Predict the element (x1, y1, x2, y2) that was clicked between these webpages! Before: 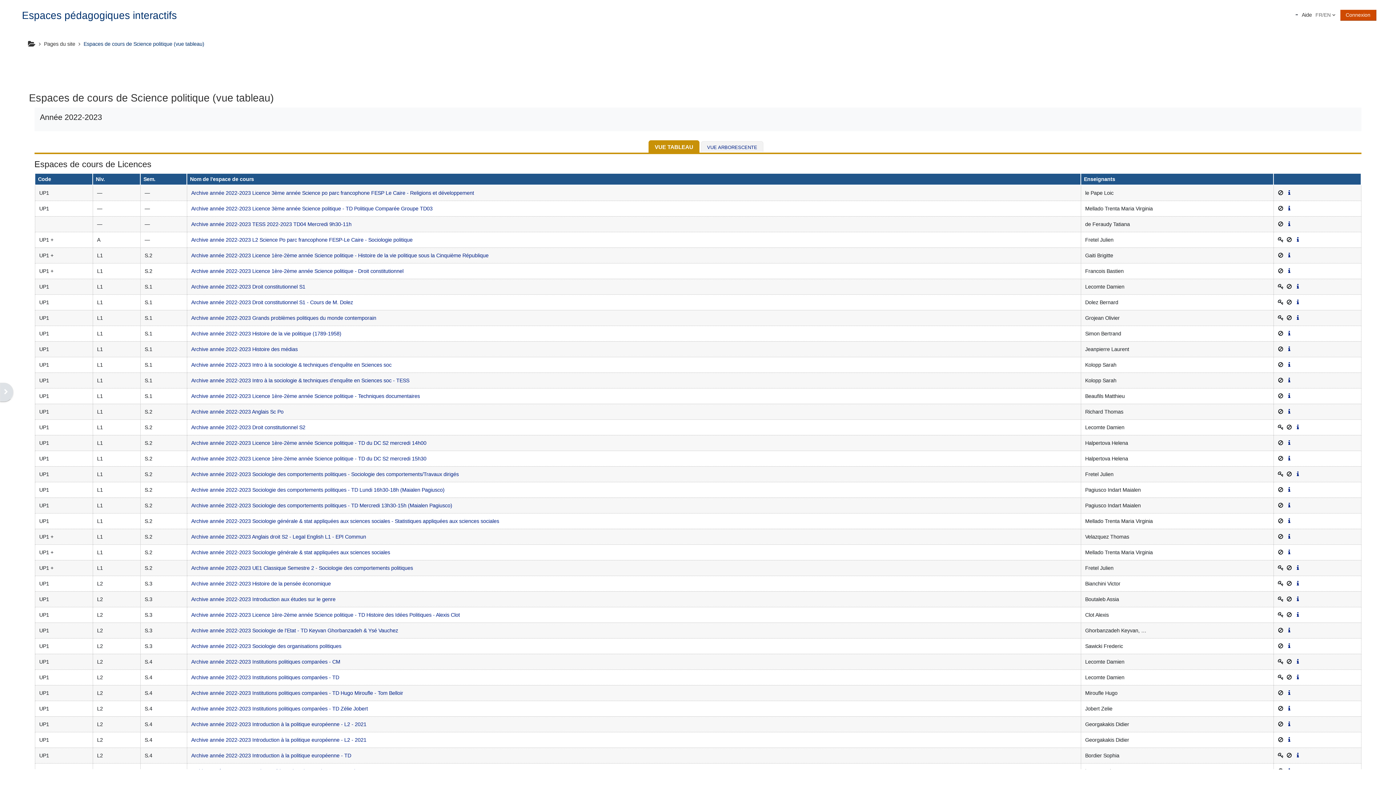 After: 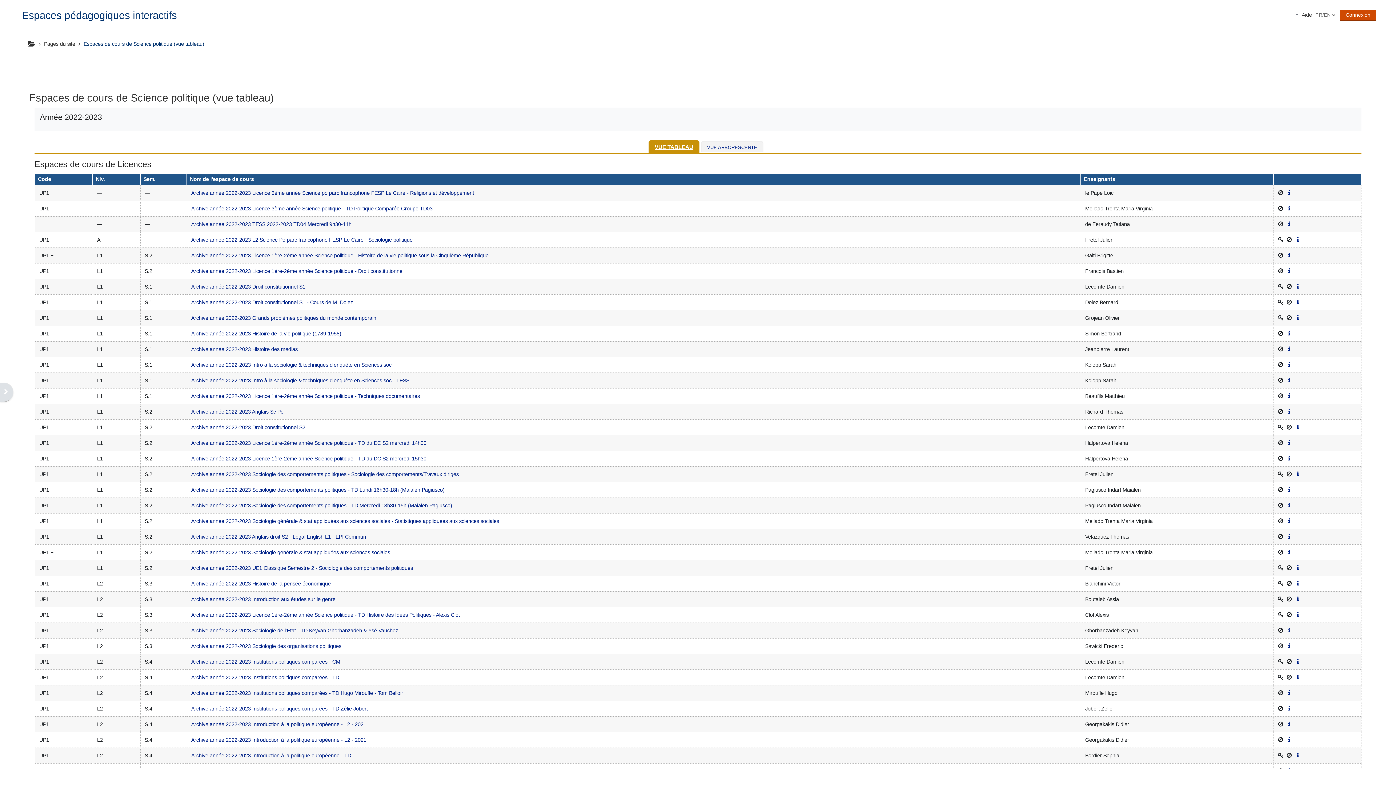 Action: label: VUE TABLEAU bbox: (648, 140, 699, 152)